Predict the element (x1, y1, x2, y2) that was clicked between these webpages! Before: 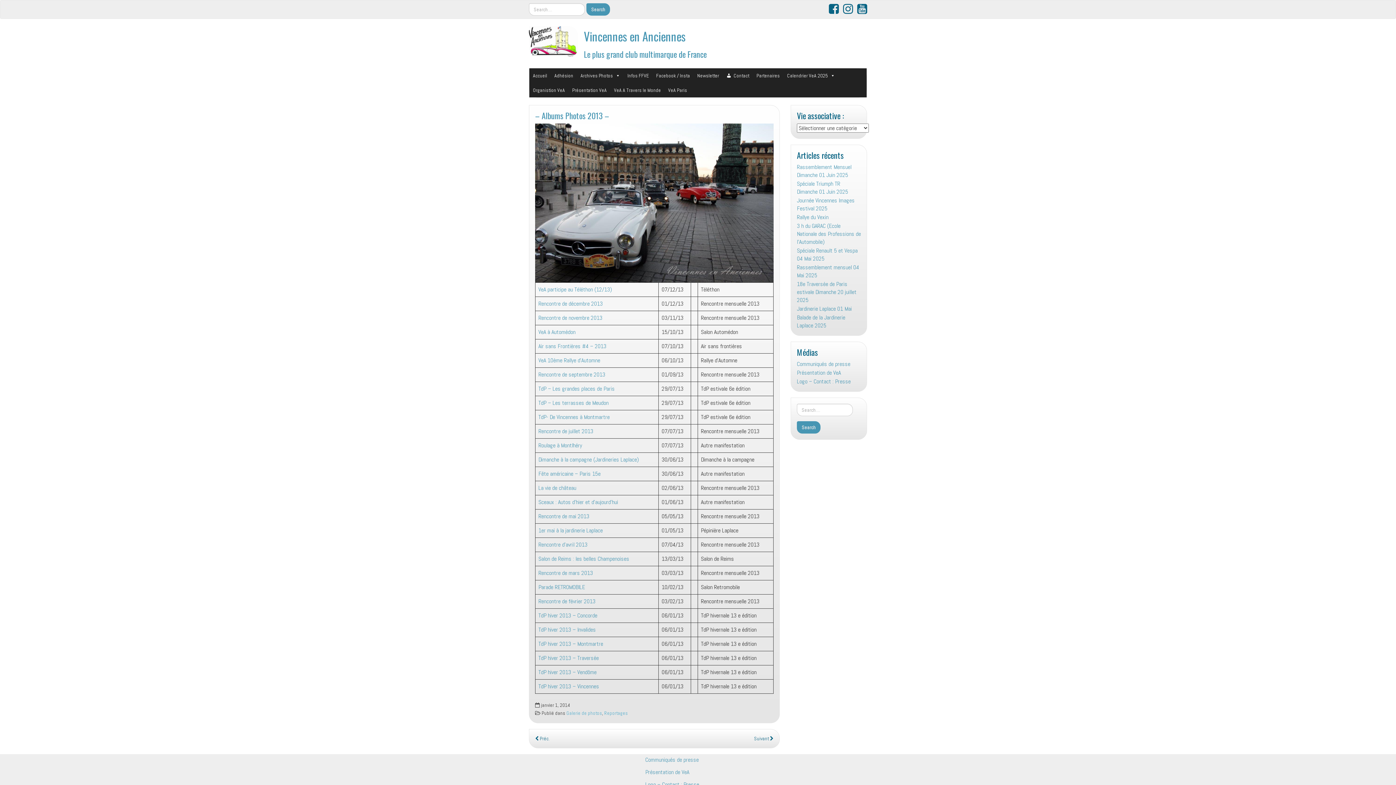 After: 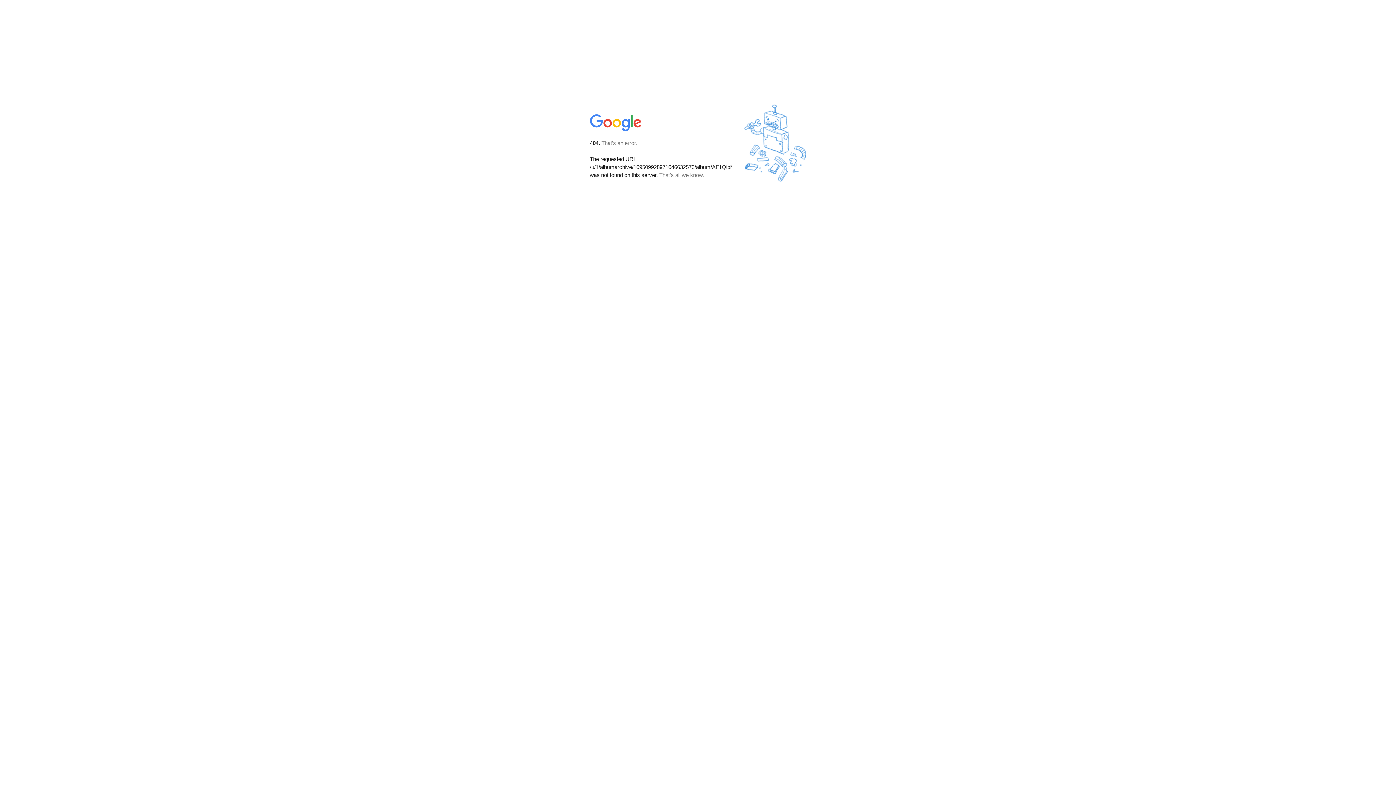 Action: bbox: (538, 611, 597, 619) label: TdP hiver 2013 – Concorde